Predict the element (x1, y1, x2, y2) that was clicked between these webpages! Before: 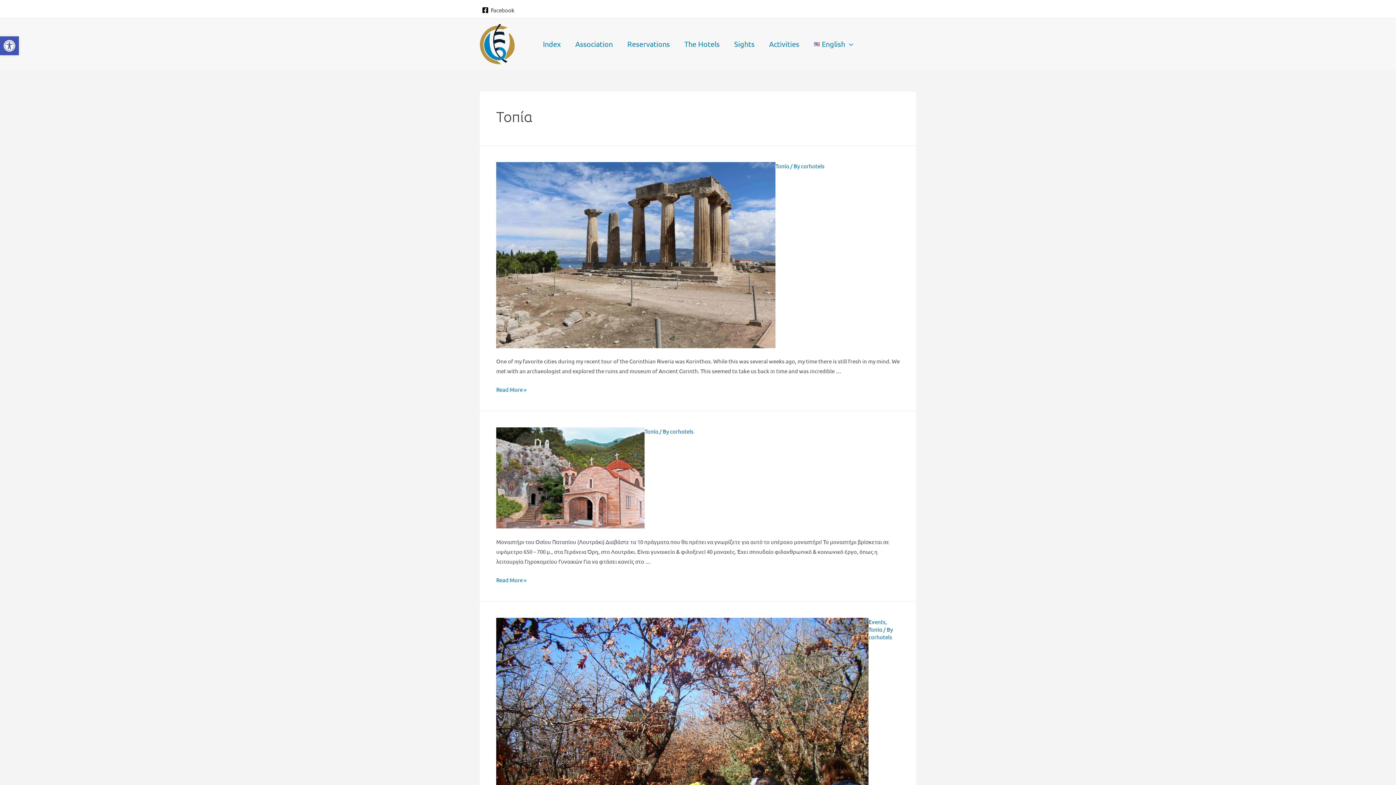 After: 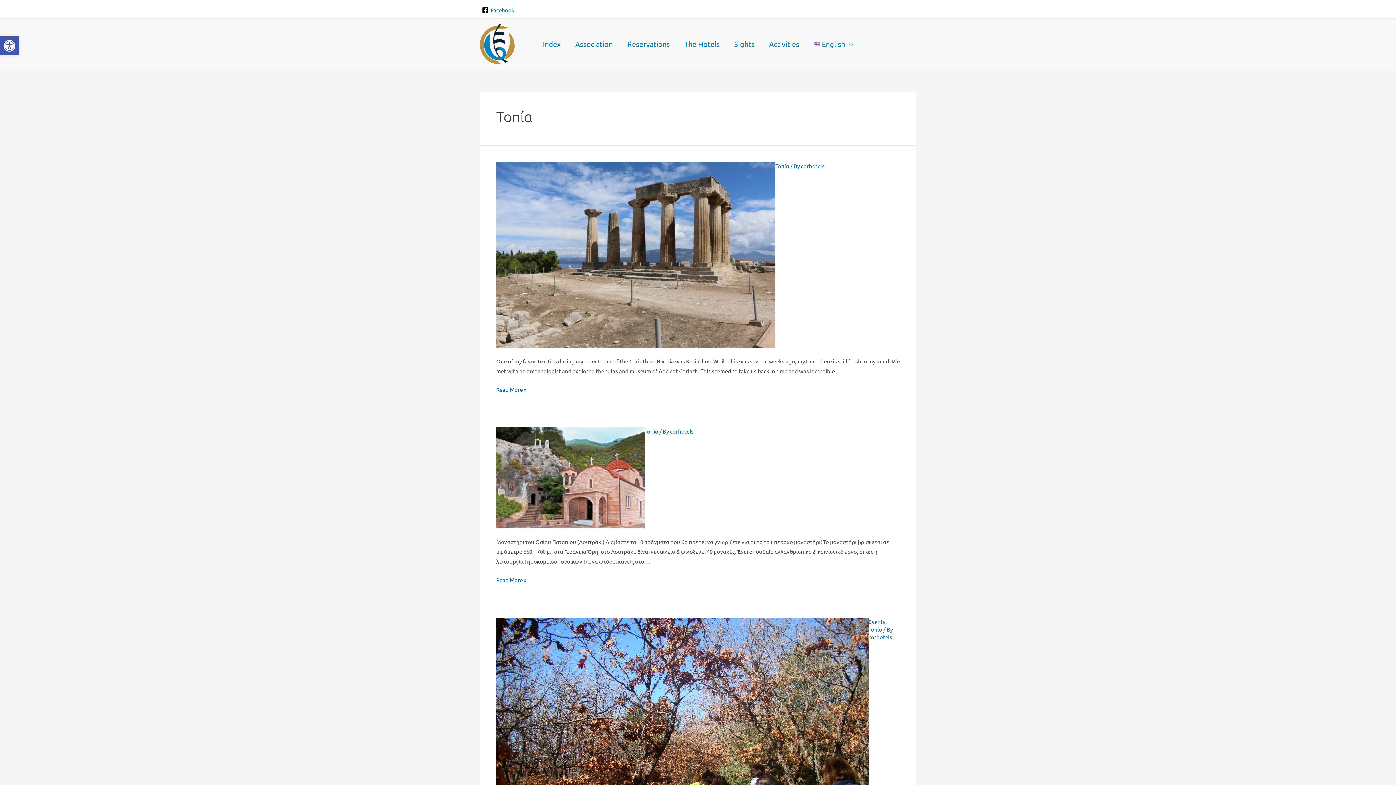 Action: bbox: (480, 6, 516, 13) label: Facebook